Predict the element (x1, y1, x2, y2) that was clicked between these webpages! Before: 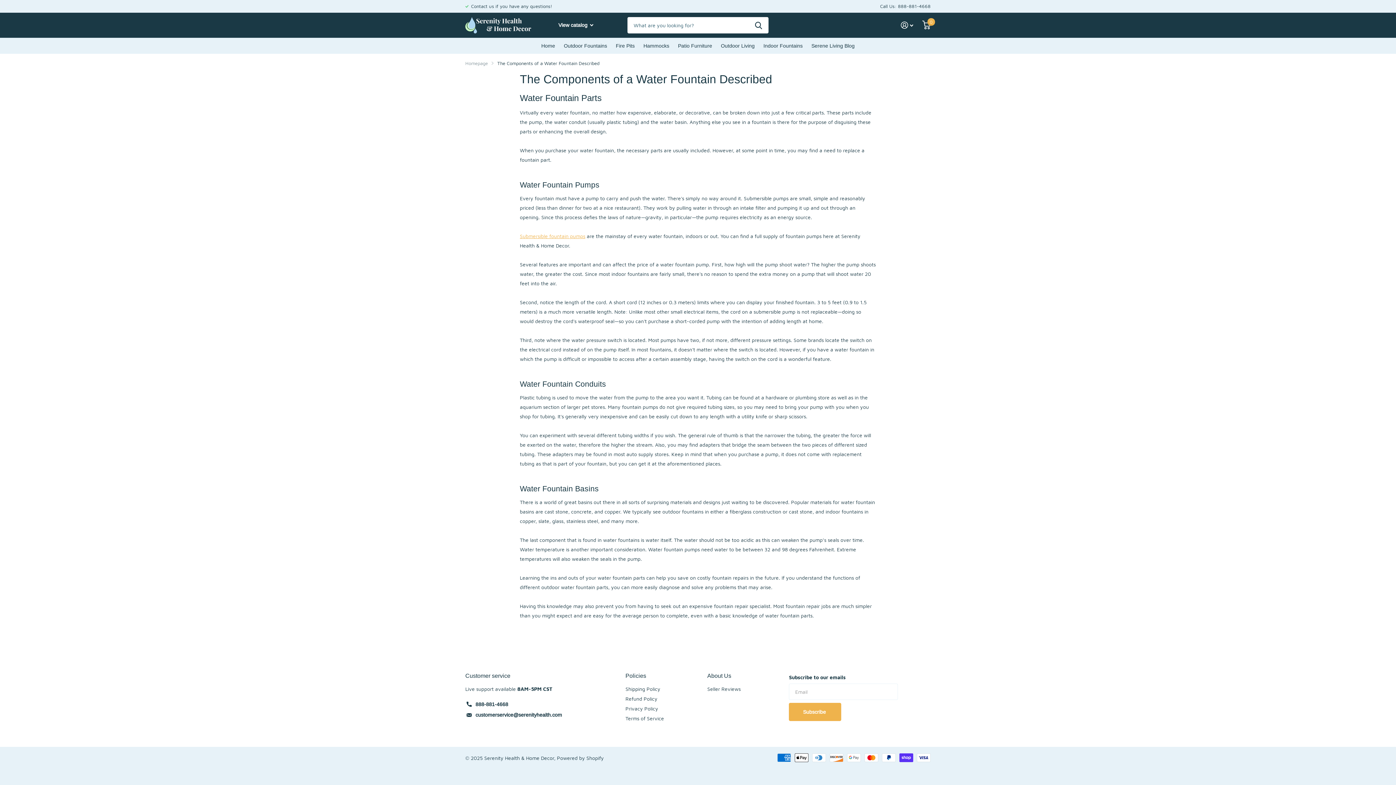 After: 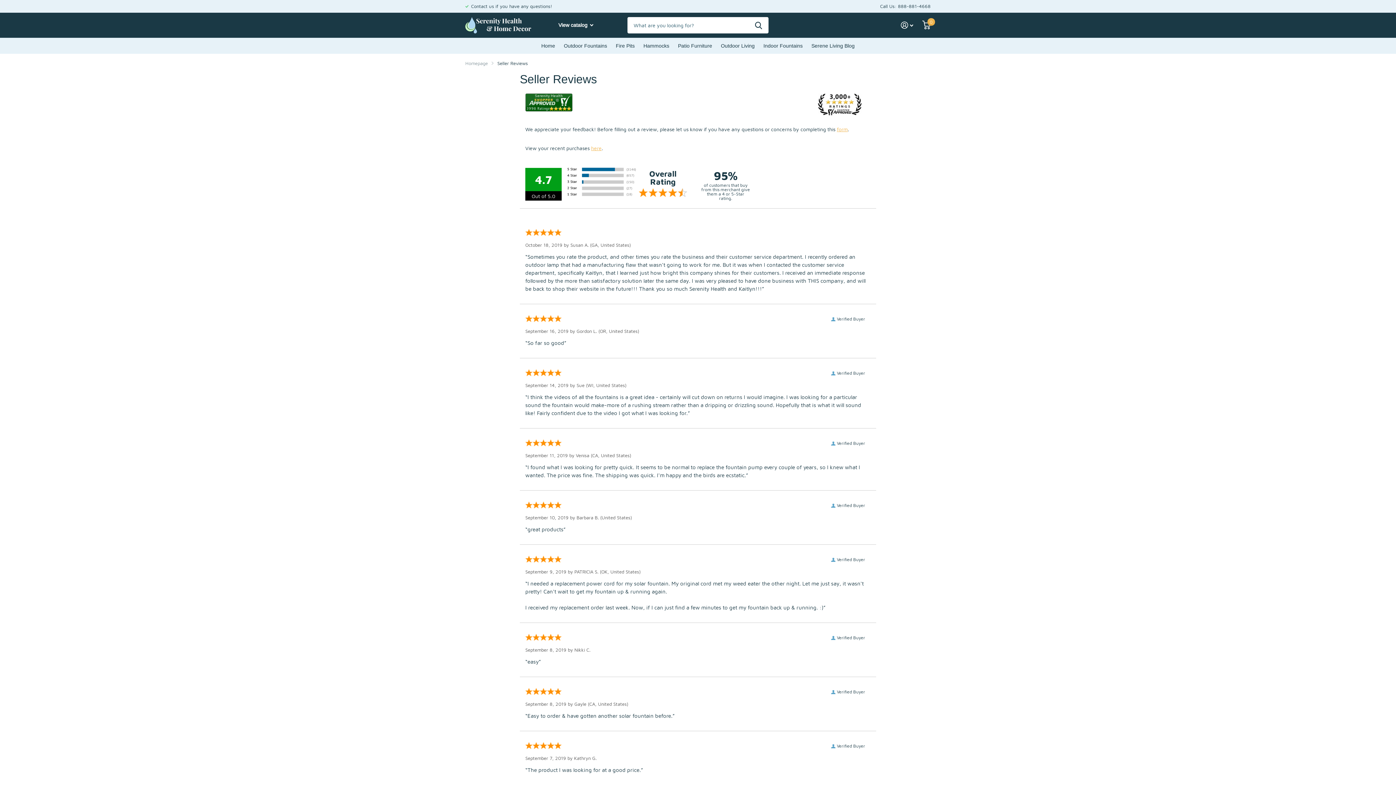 Action: label: Seller Reviews bbox: (707, 686, 740, 692)